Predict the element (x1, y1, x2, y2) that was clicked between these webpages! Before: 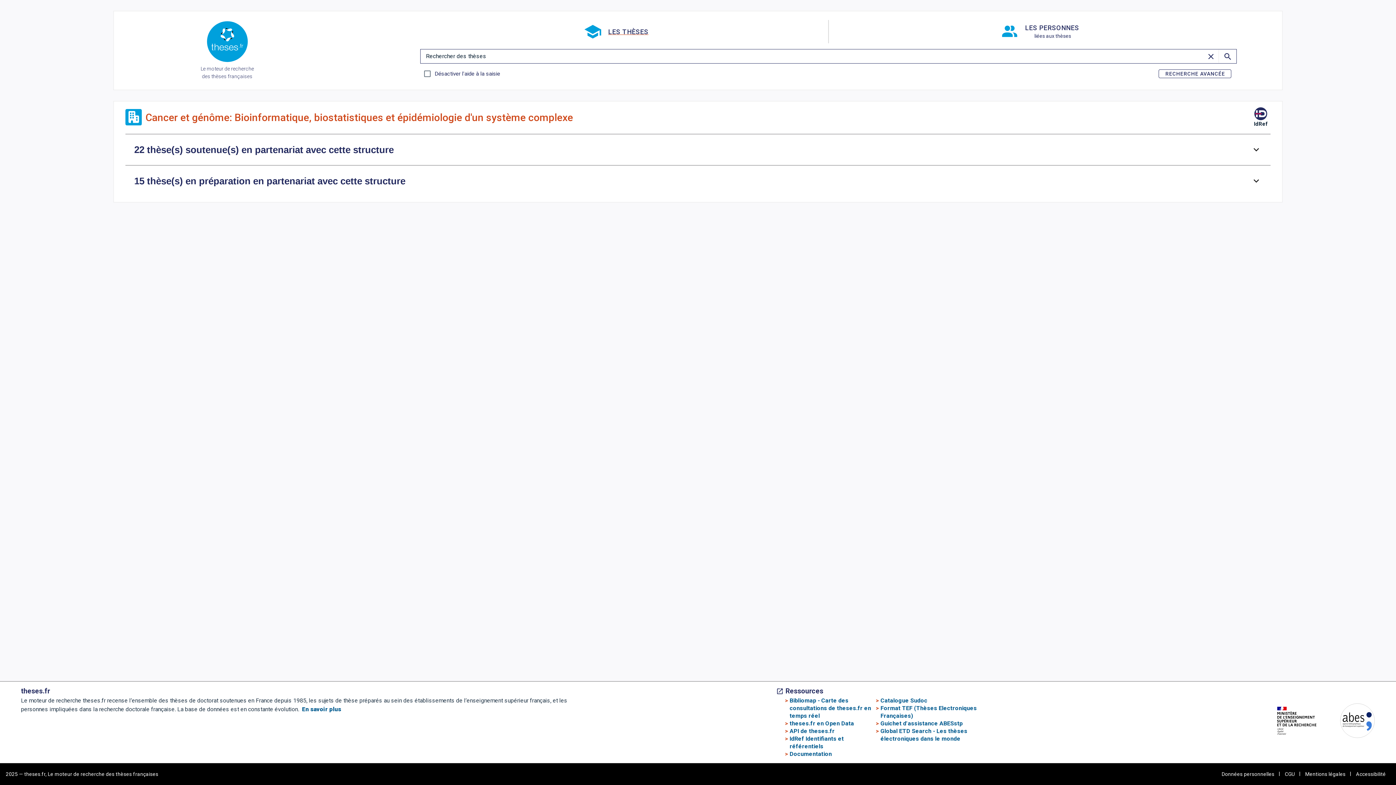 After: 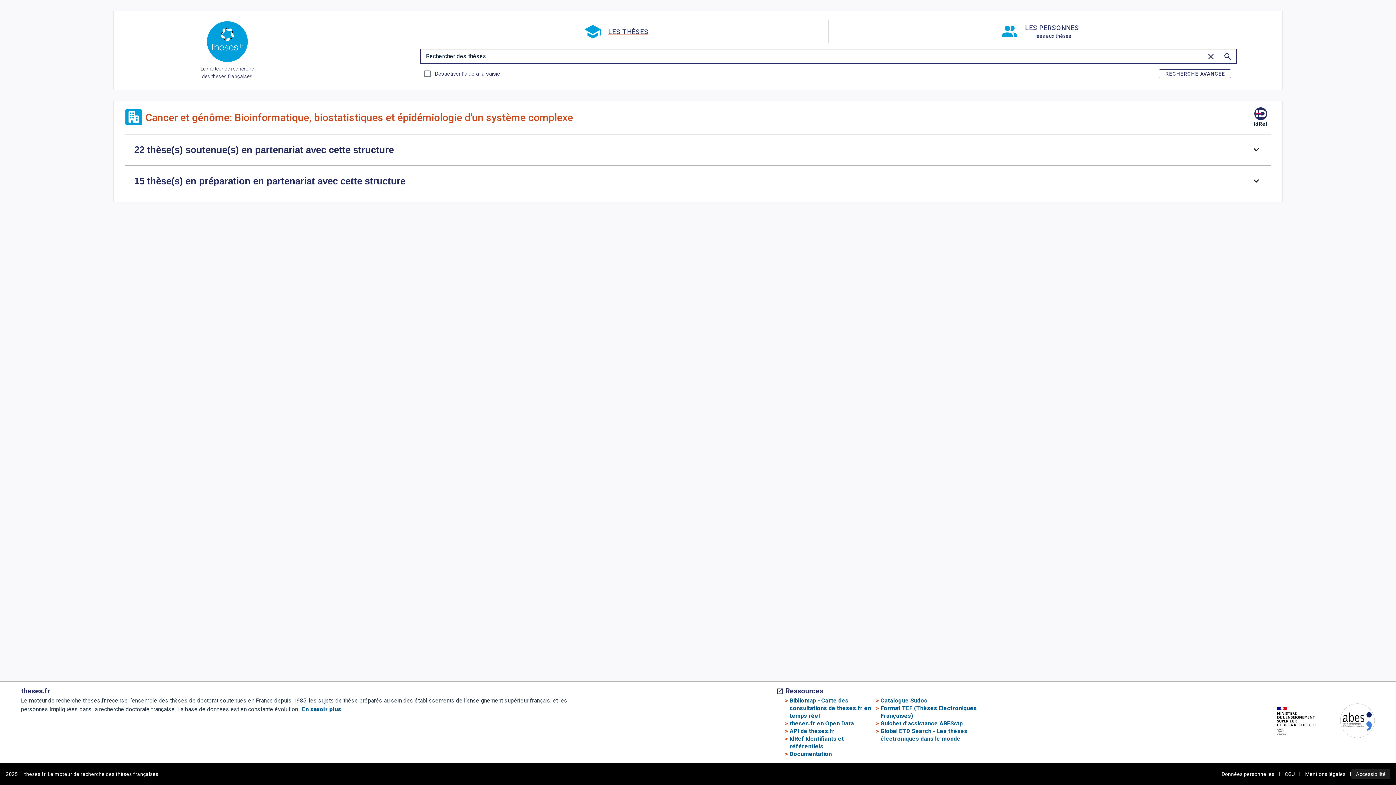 Action: label: Accessibilité bbox: (1351, 769, 1390, 779)